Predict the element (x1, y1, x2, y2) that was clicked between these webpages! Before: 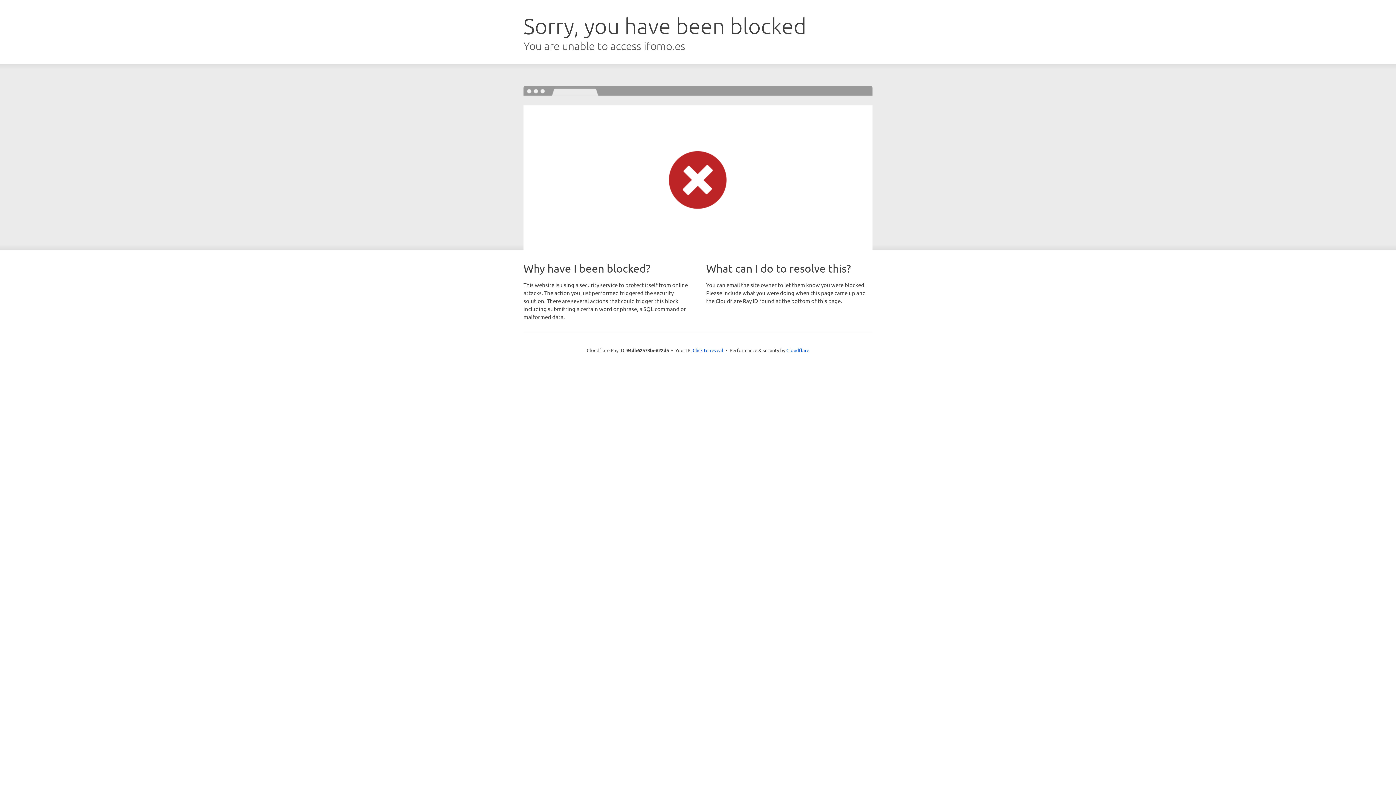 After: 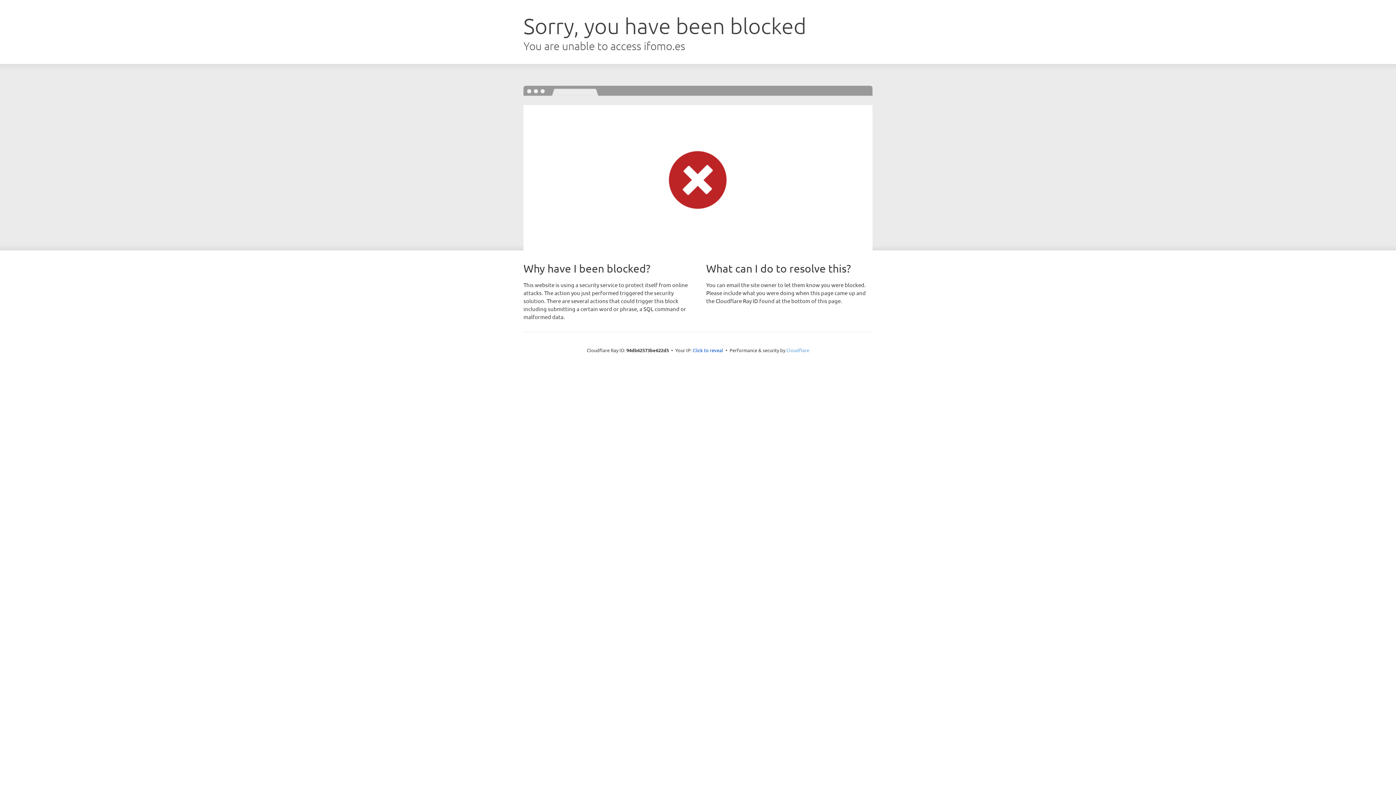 Action: label: Cloudflare bbox: (786, 347, 809, 353)